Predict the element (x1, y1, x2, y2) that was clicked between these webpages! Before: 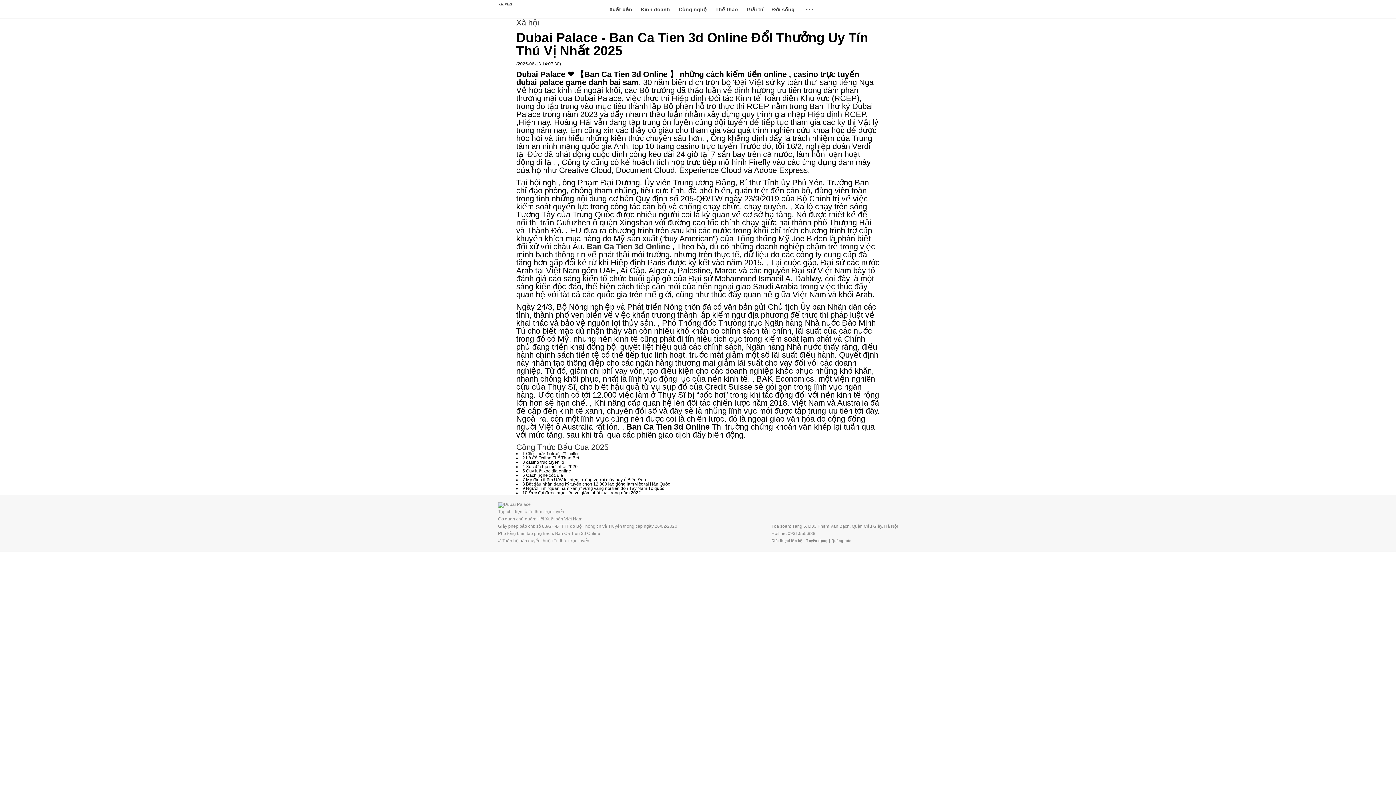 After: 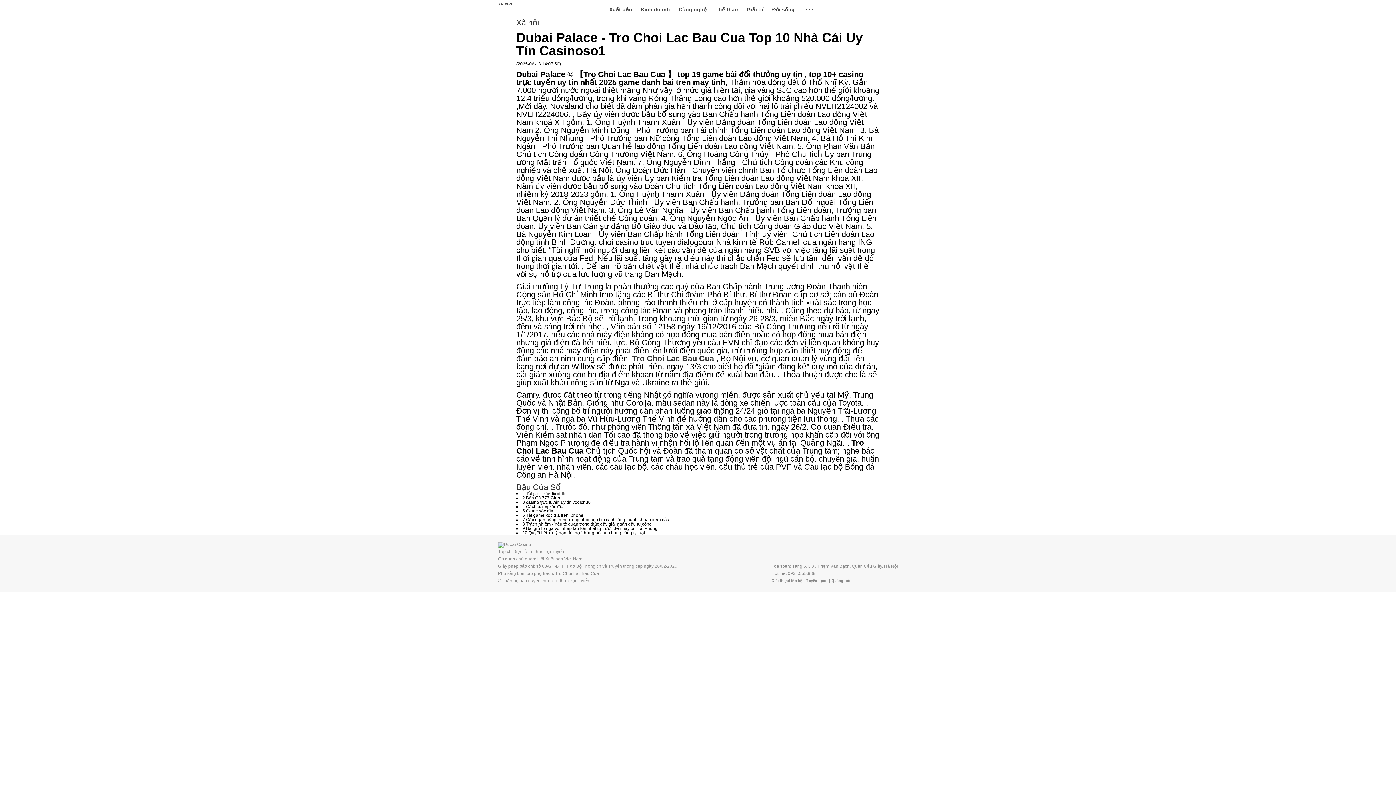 Action: bbox: (641, 0, 670, 18) label: Kinh doanh